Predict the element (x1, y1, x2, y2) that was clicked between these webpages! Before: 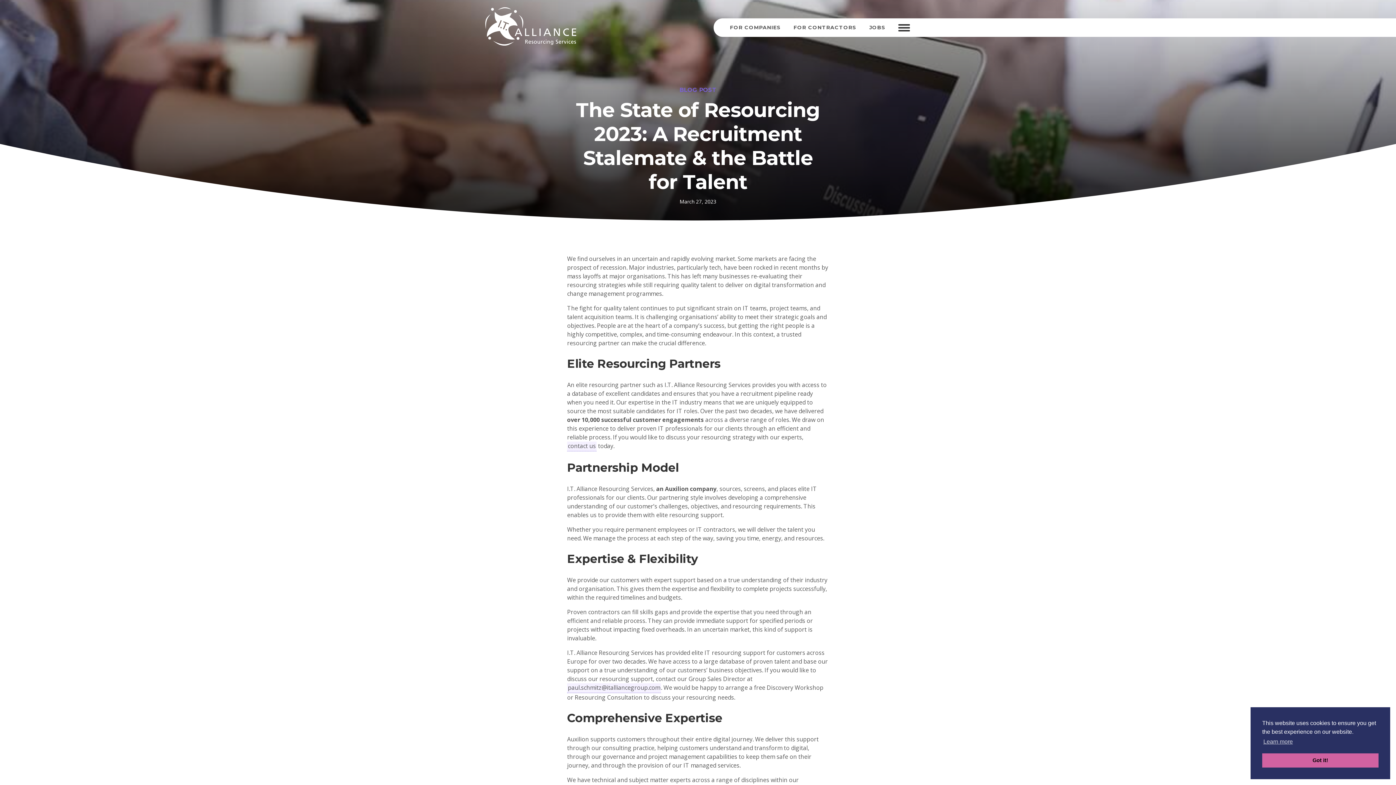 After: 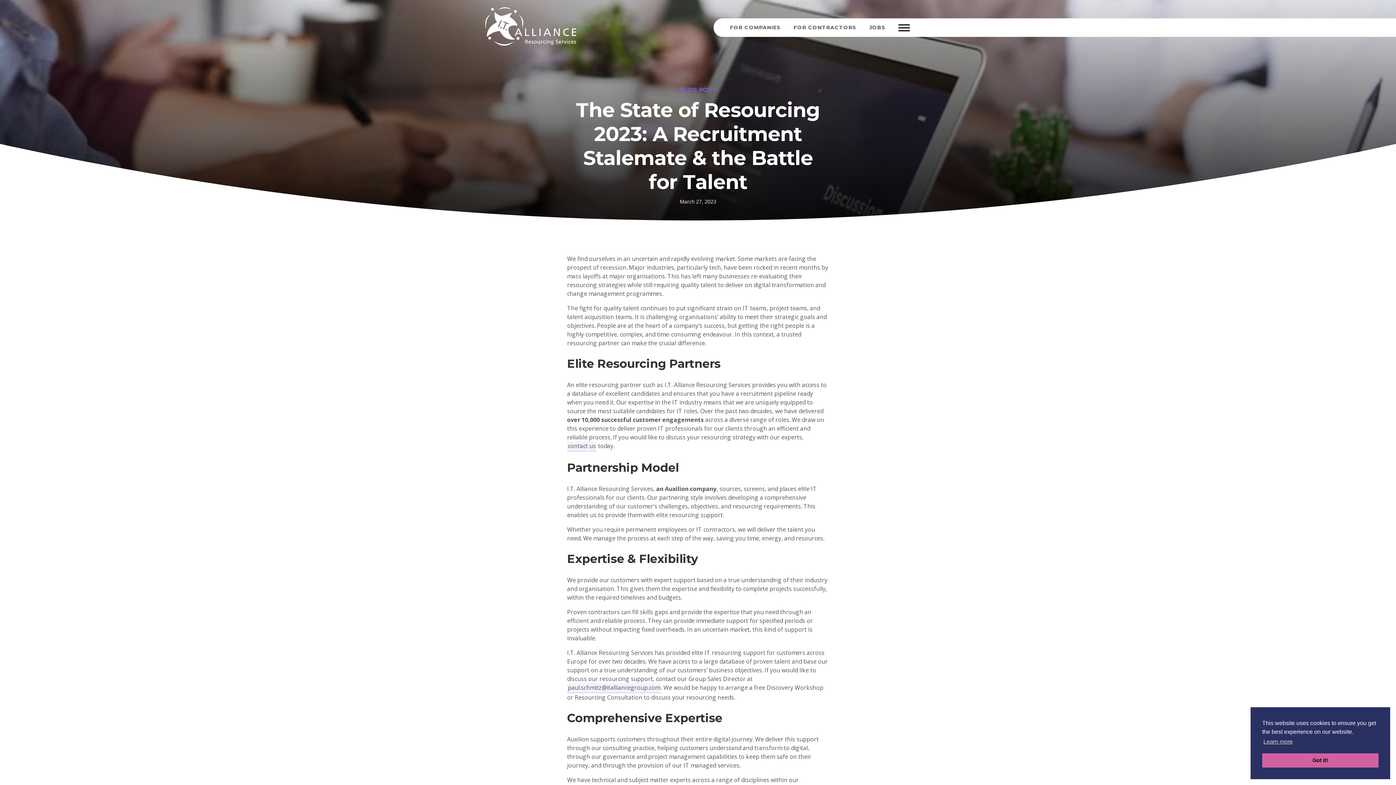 Action: label: paul.schmitz@italliancegroup.com bbox: (567, 683, 661, 693)